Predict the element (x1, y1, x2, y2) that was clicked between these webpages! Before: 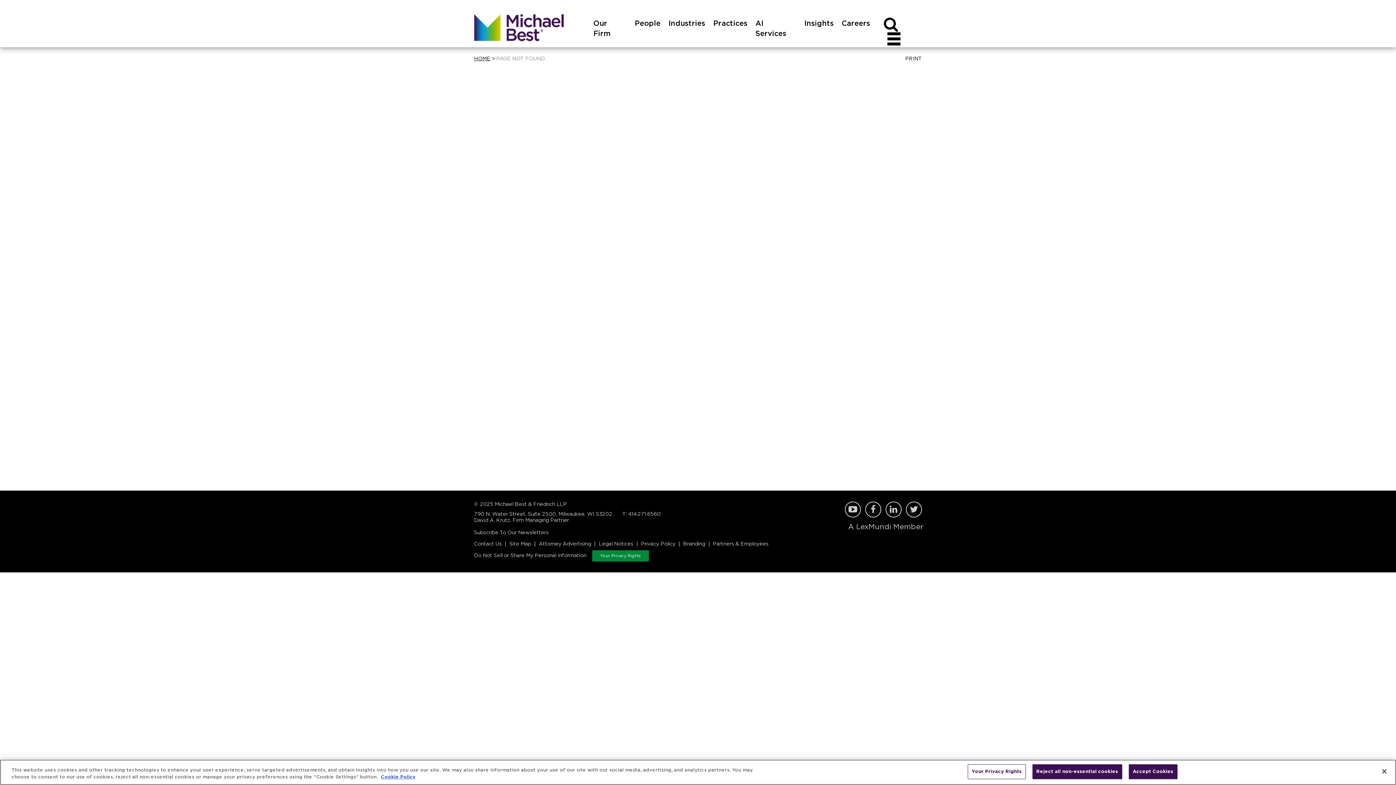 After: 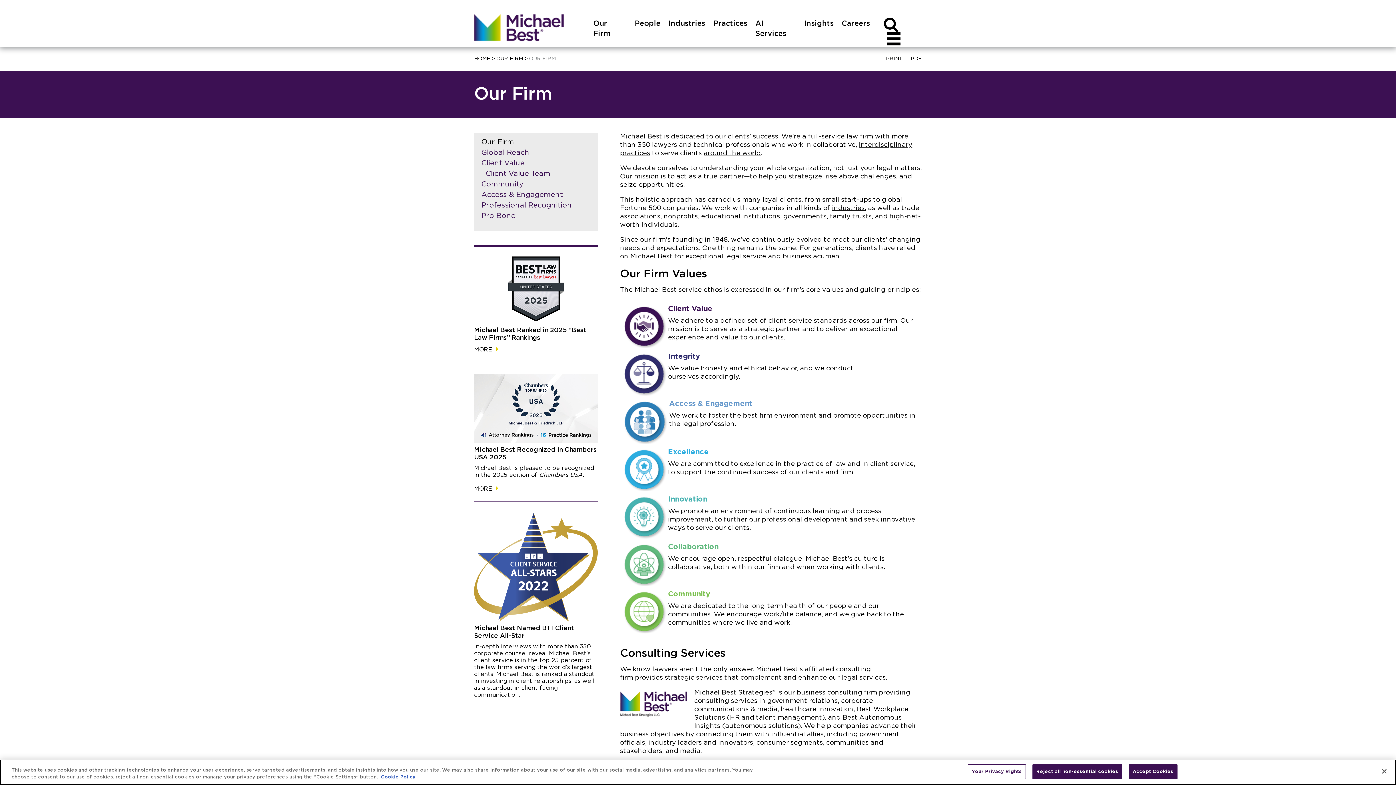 Action: bbox: (593, 16, 626, 57) label: Our Firm